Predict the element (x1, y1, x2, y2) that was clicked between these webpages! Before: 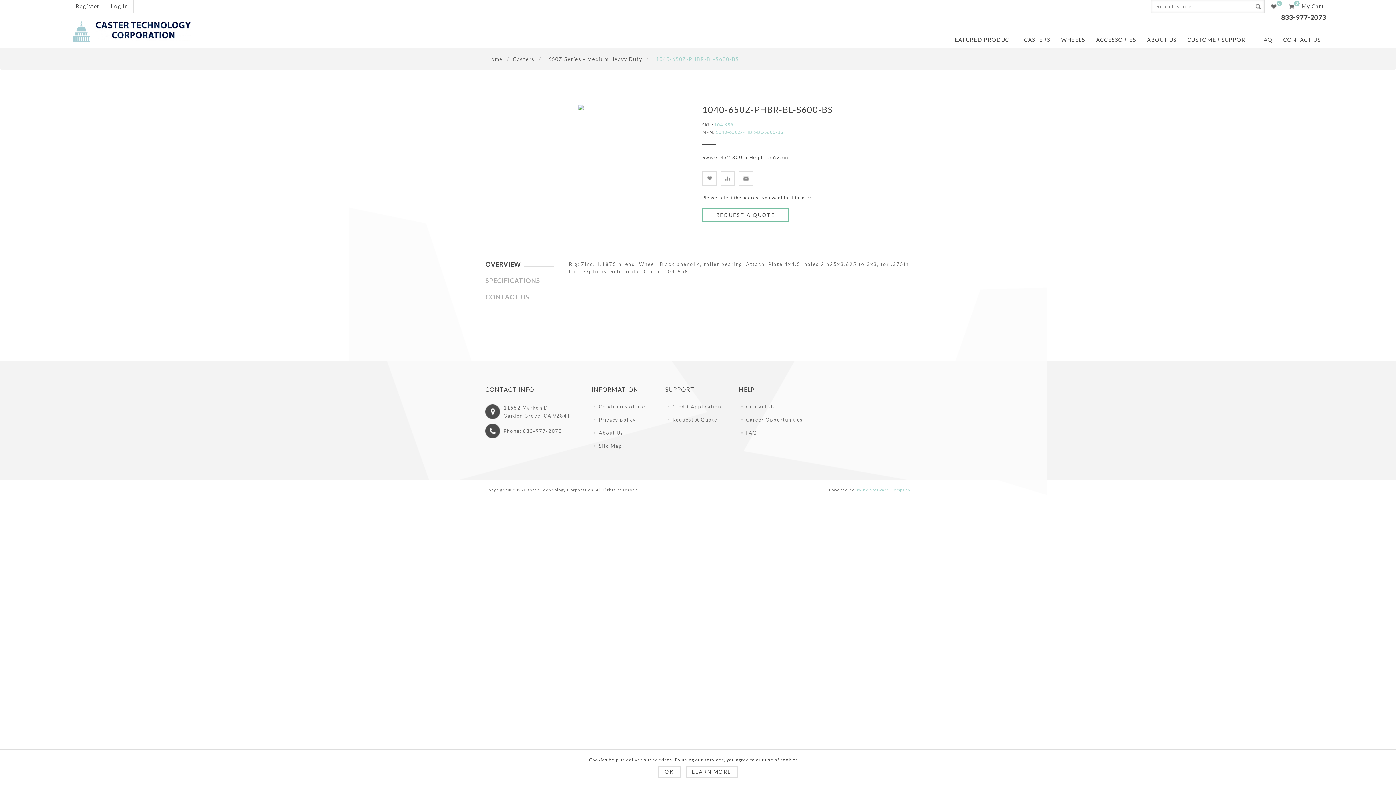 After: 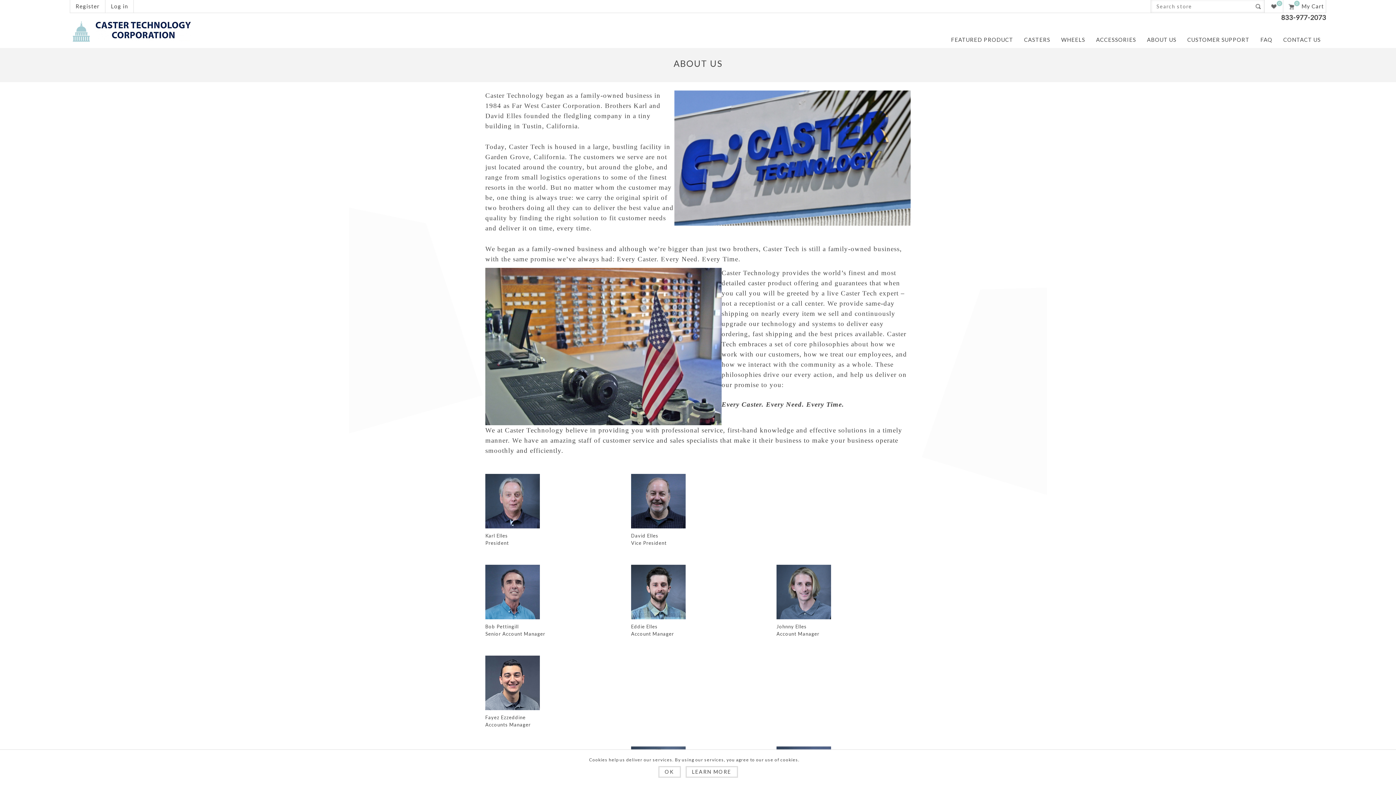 Action: bbox: (591, 426, 656, 439) label: About Us